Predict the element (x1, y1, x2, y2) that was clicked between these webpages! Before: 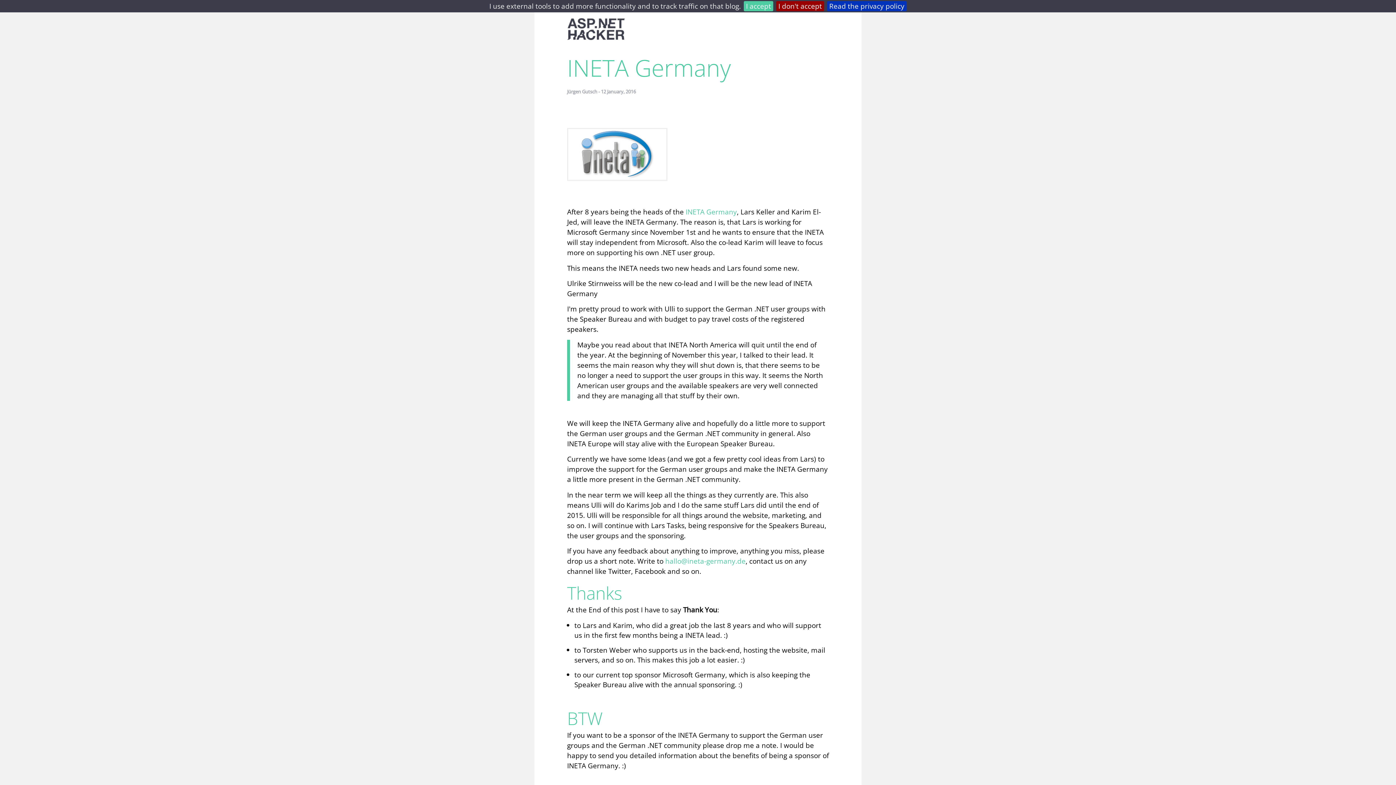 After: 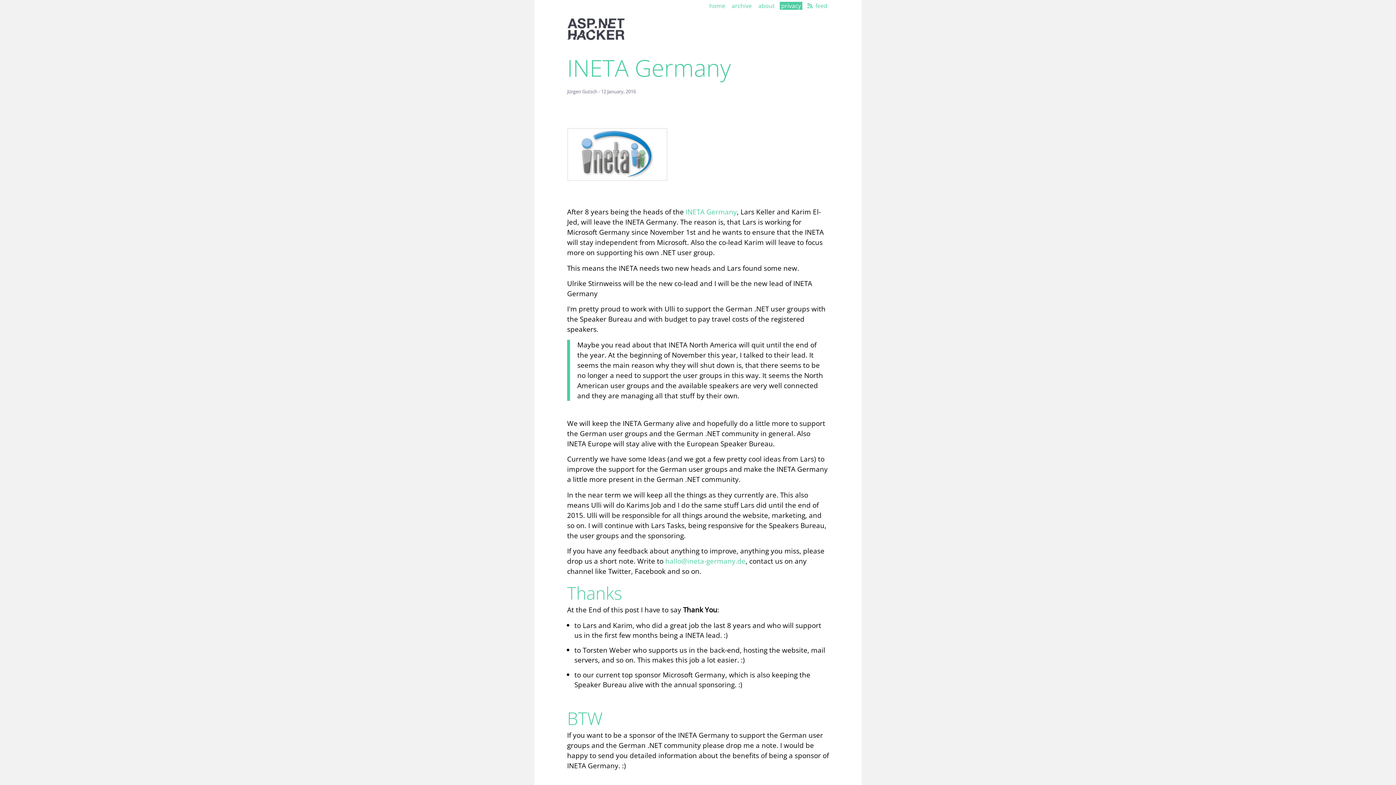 Action: label: I don't accept bbox: (776, 1, 824, 11)